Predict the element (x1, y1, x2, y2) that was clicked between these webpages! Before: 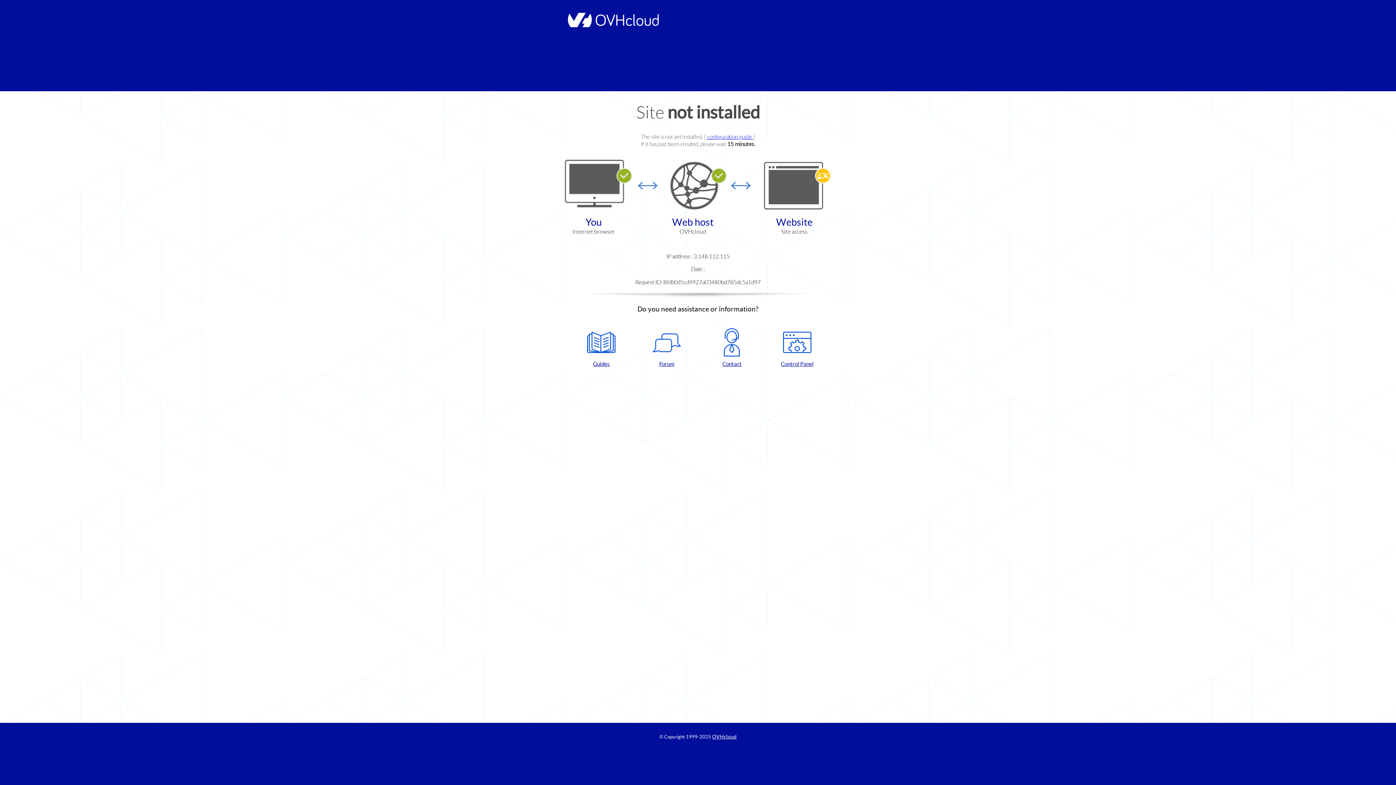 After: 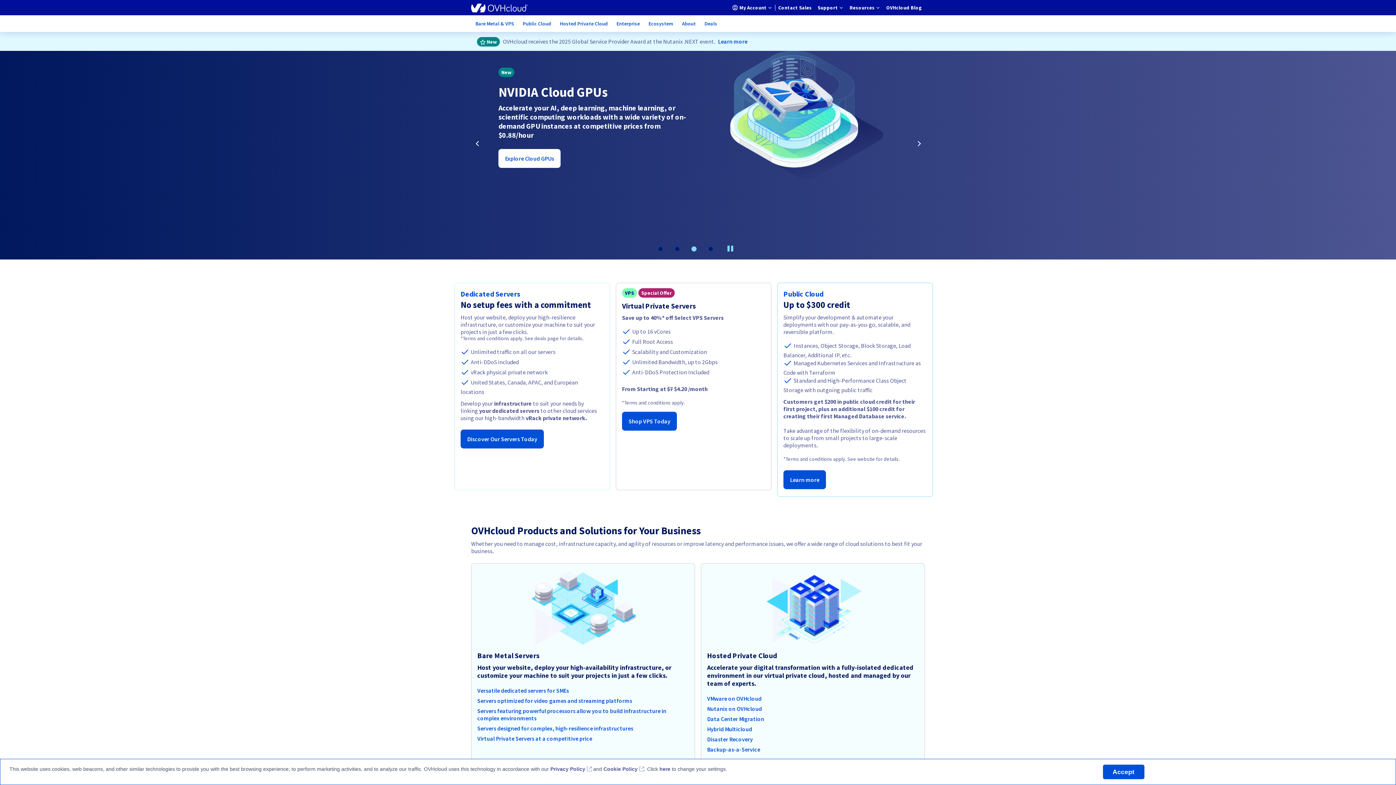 Action: bbox: (712, 734, 736, 740) label: OVHcloud